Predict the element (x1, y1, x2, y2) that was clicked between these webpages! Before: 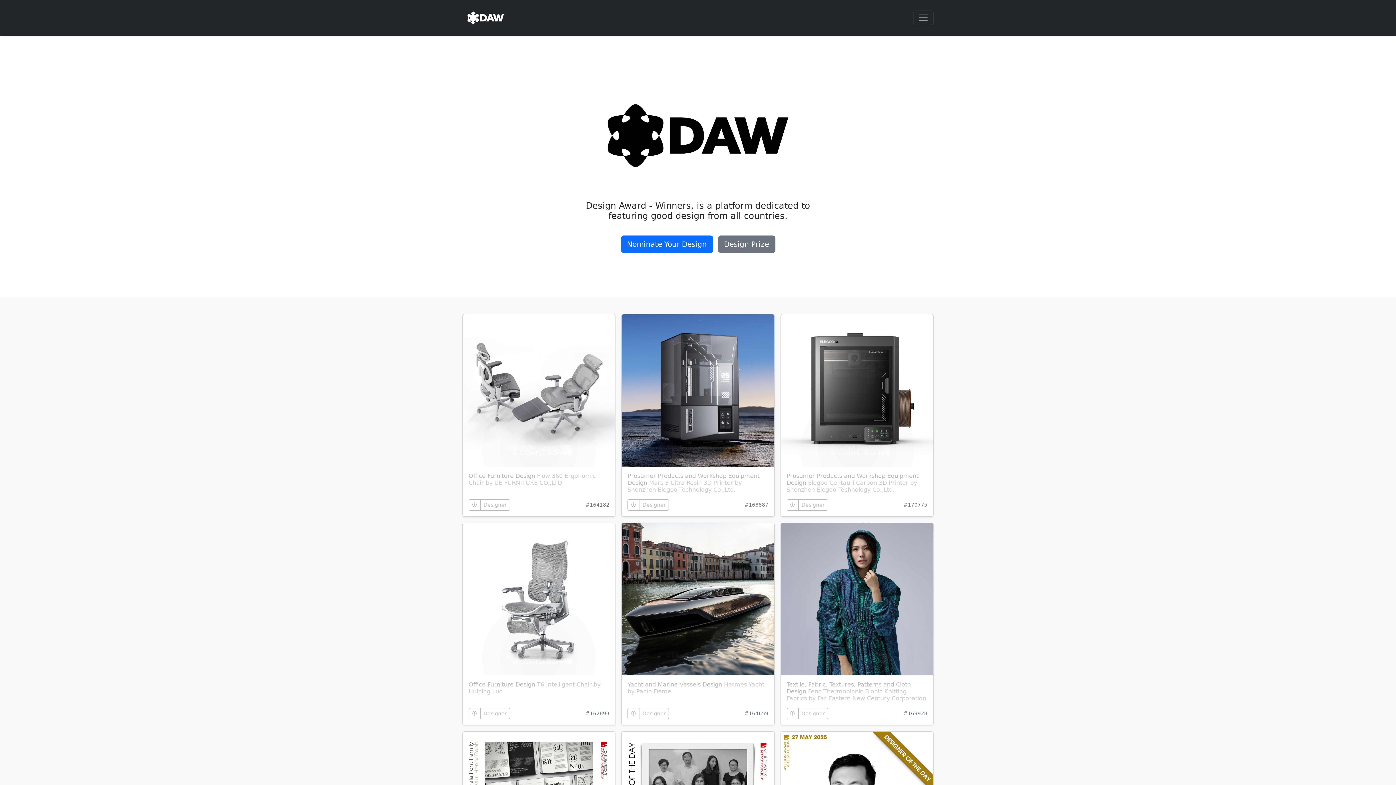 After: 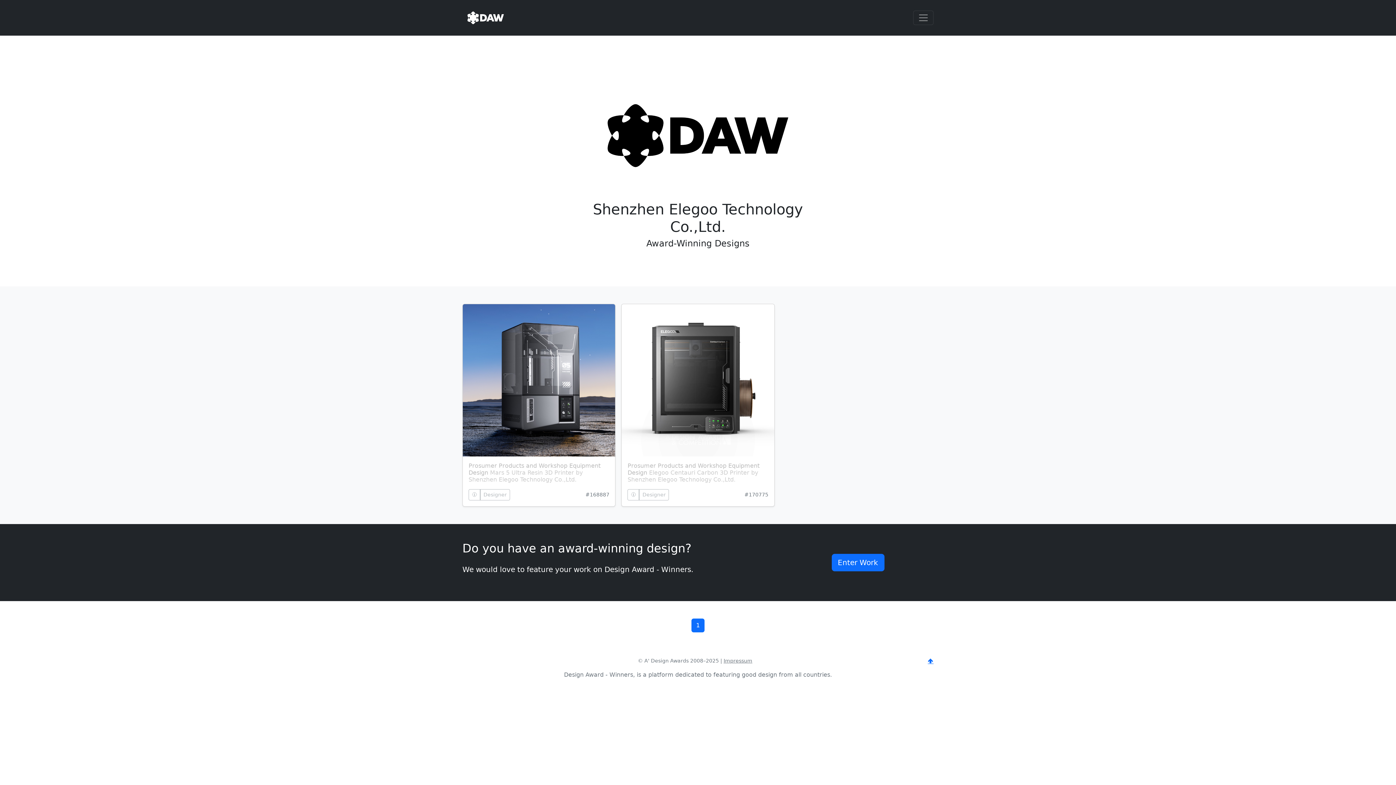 Action: bbox: (798, 499, 828, 510) label: Designer